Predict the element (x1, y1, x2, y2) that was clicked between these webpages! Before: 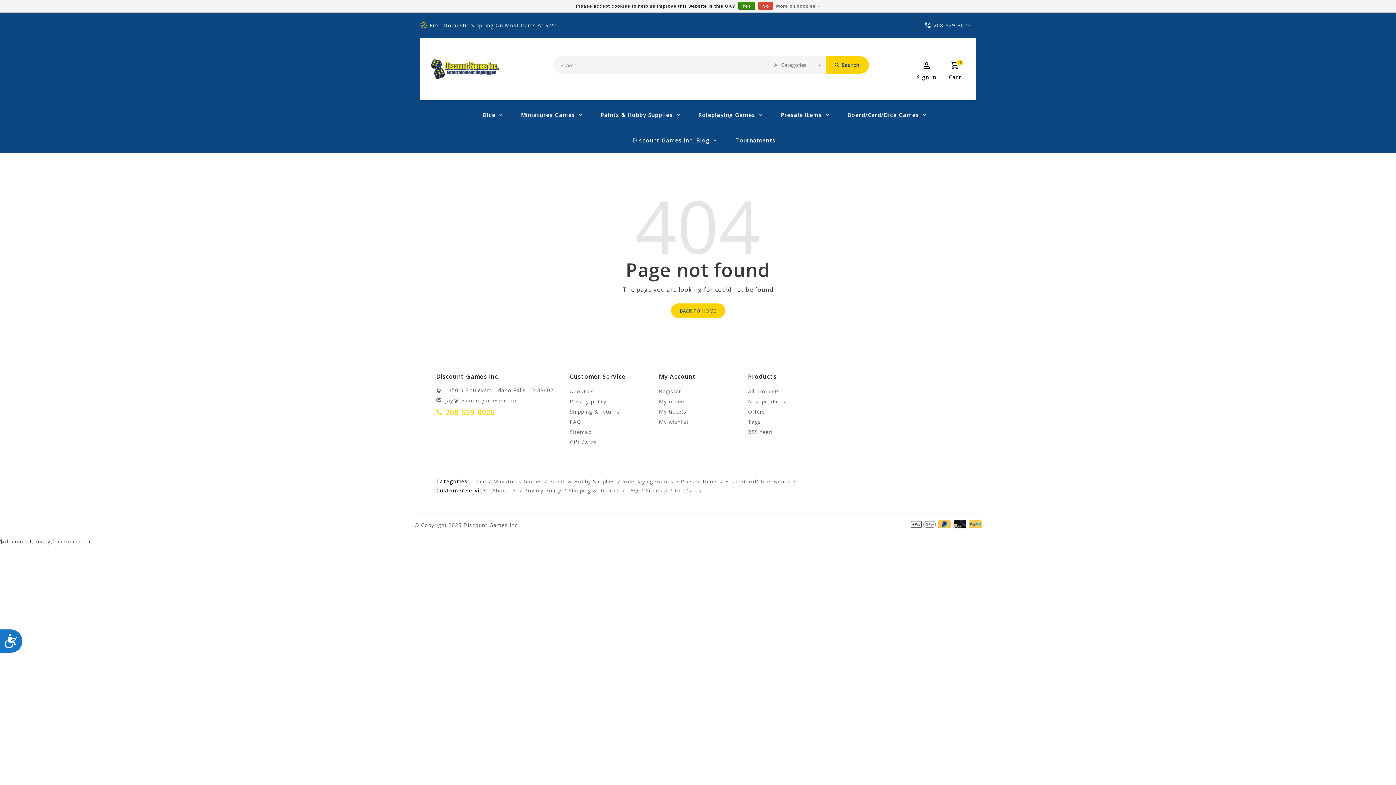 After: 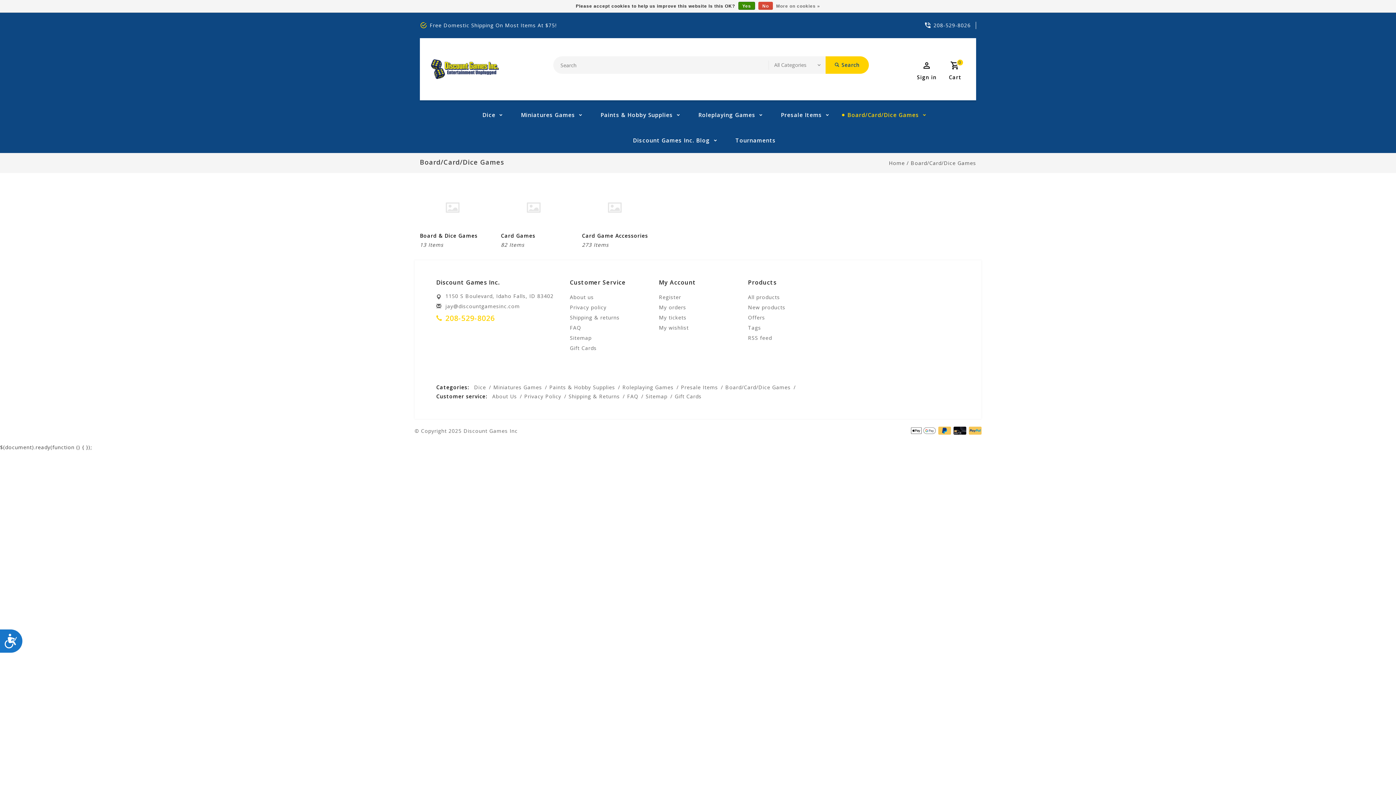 Action: label: Board/Card/Dice Games bbox: (833, 102, 928, 127)